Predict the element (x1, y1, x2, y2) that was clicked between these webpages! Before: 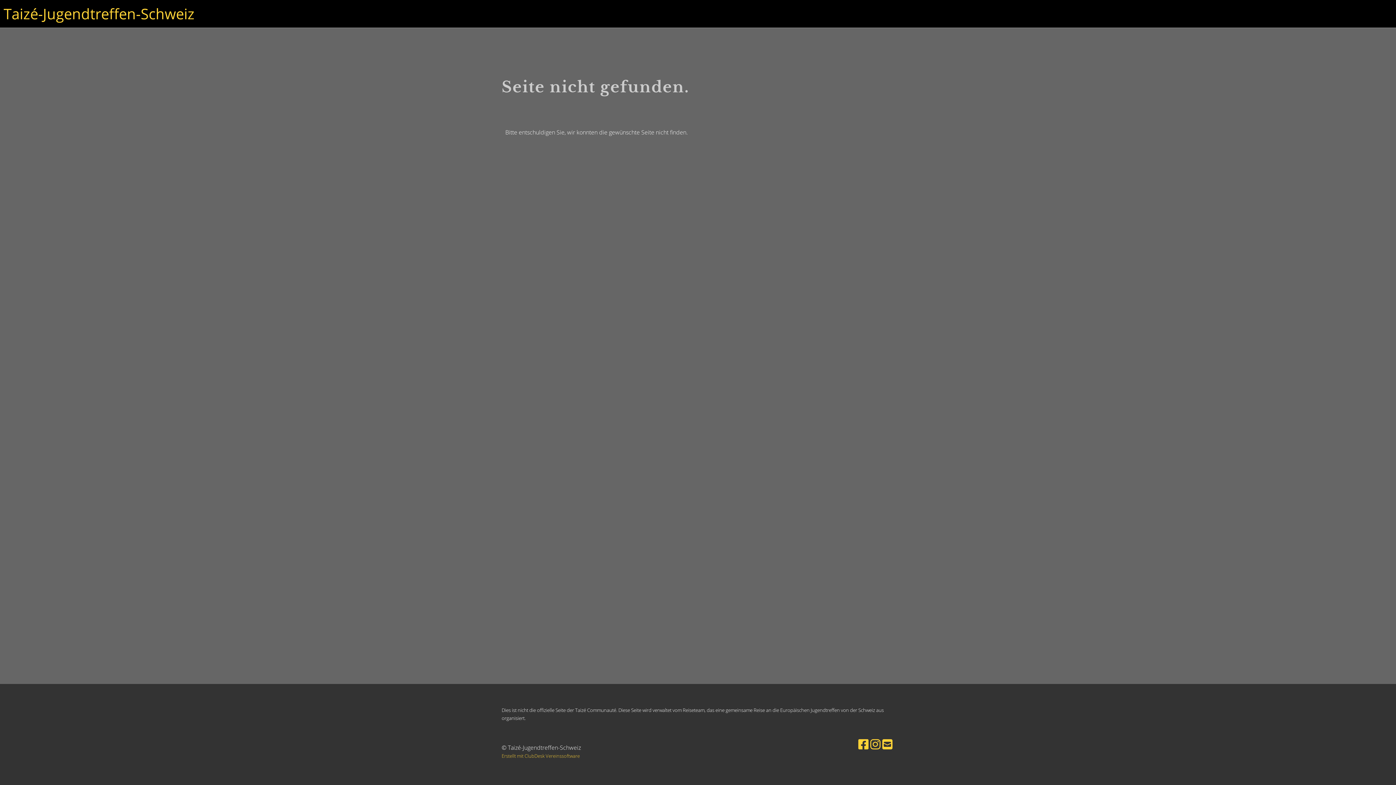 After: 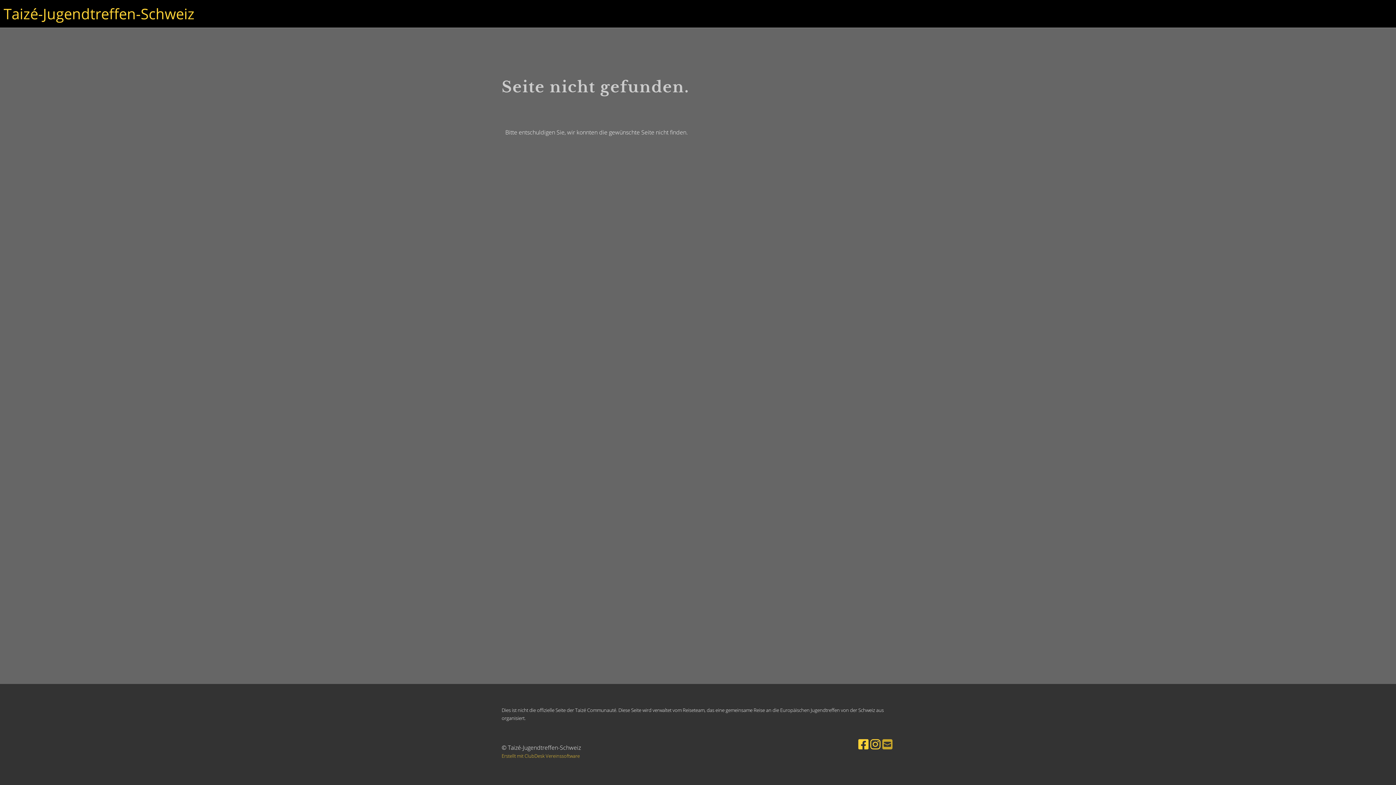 Action: bbox: (882, 736, 892, 752)